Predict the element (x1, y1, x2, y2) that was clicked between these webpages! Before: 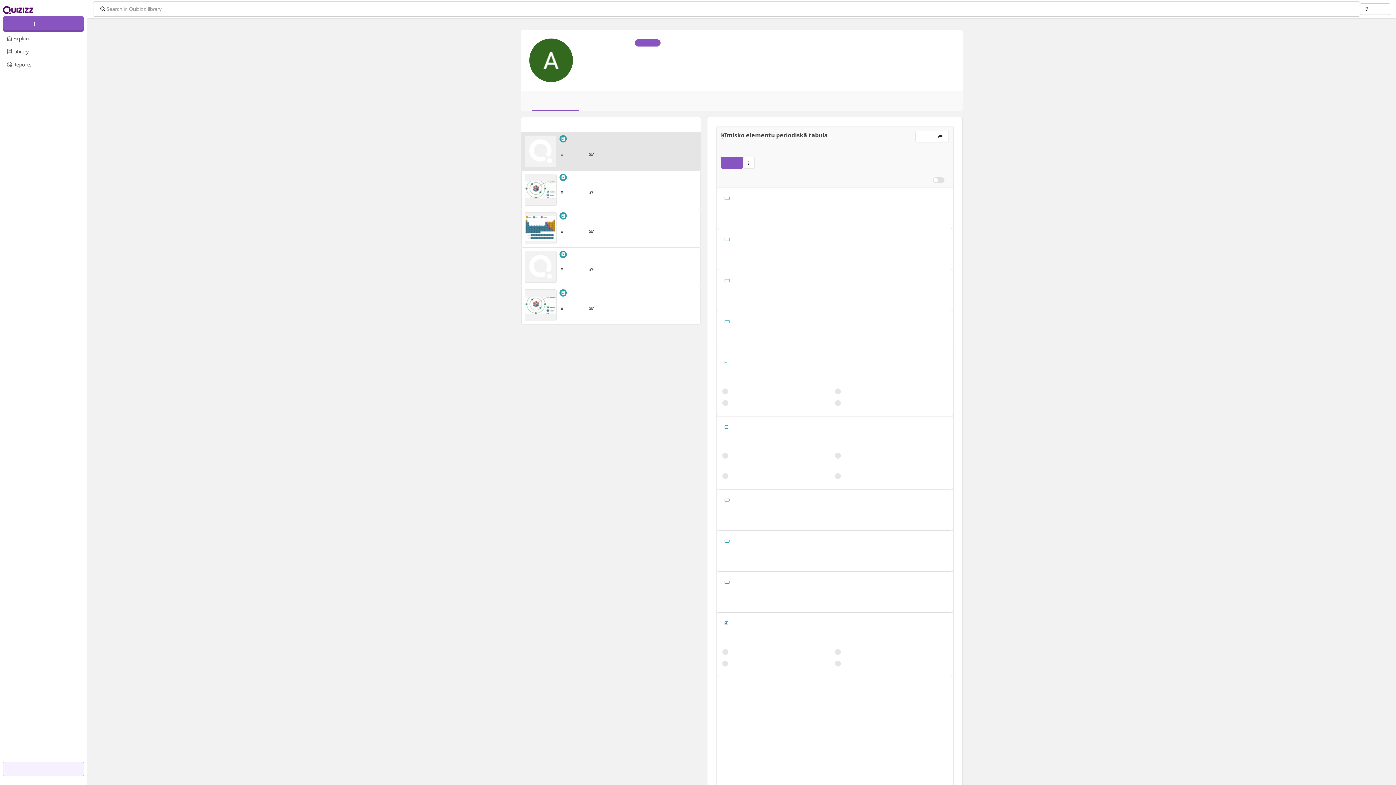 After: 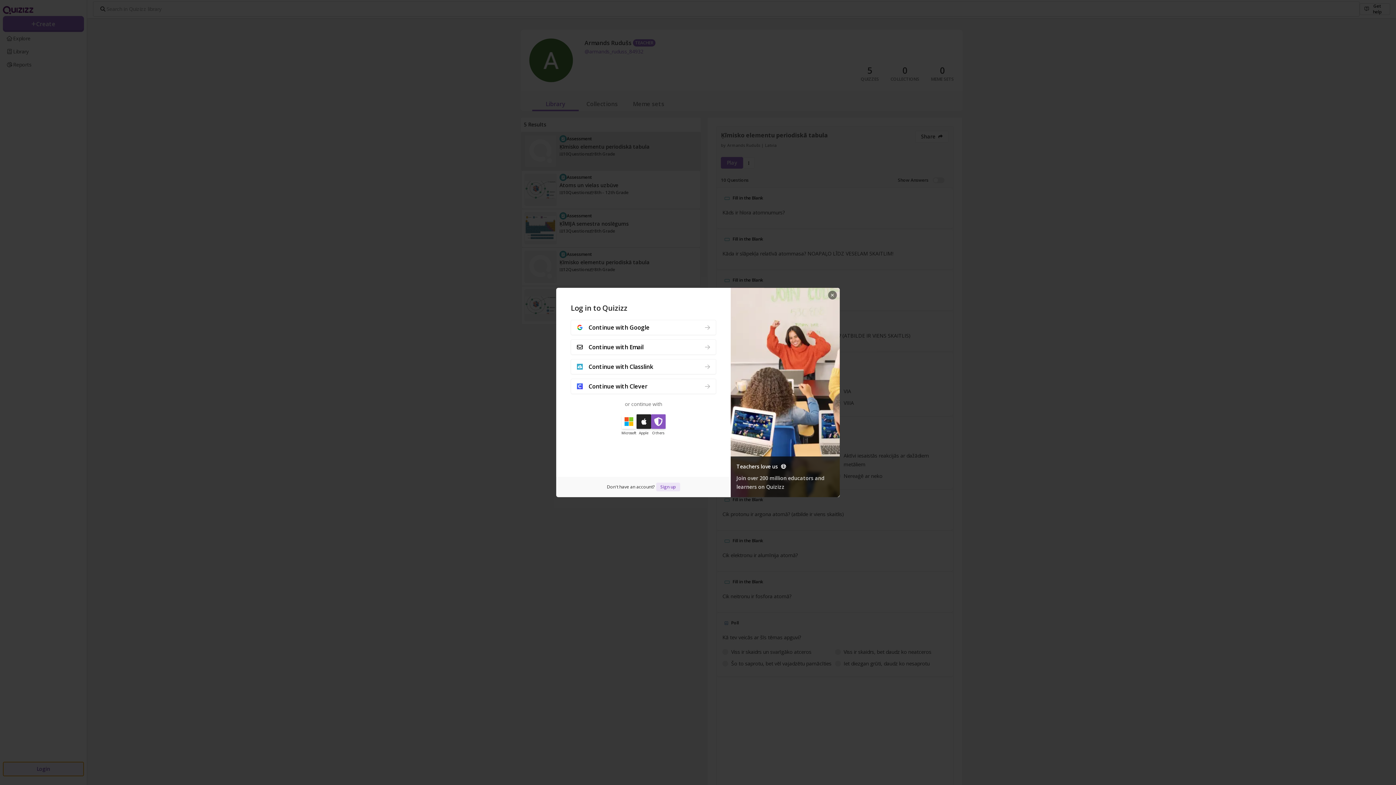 Action: bbox: (2, 762, 84, 776) label: Login